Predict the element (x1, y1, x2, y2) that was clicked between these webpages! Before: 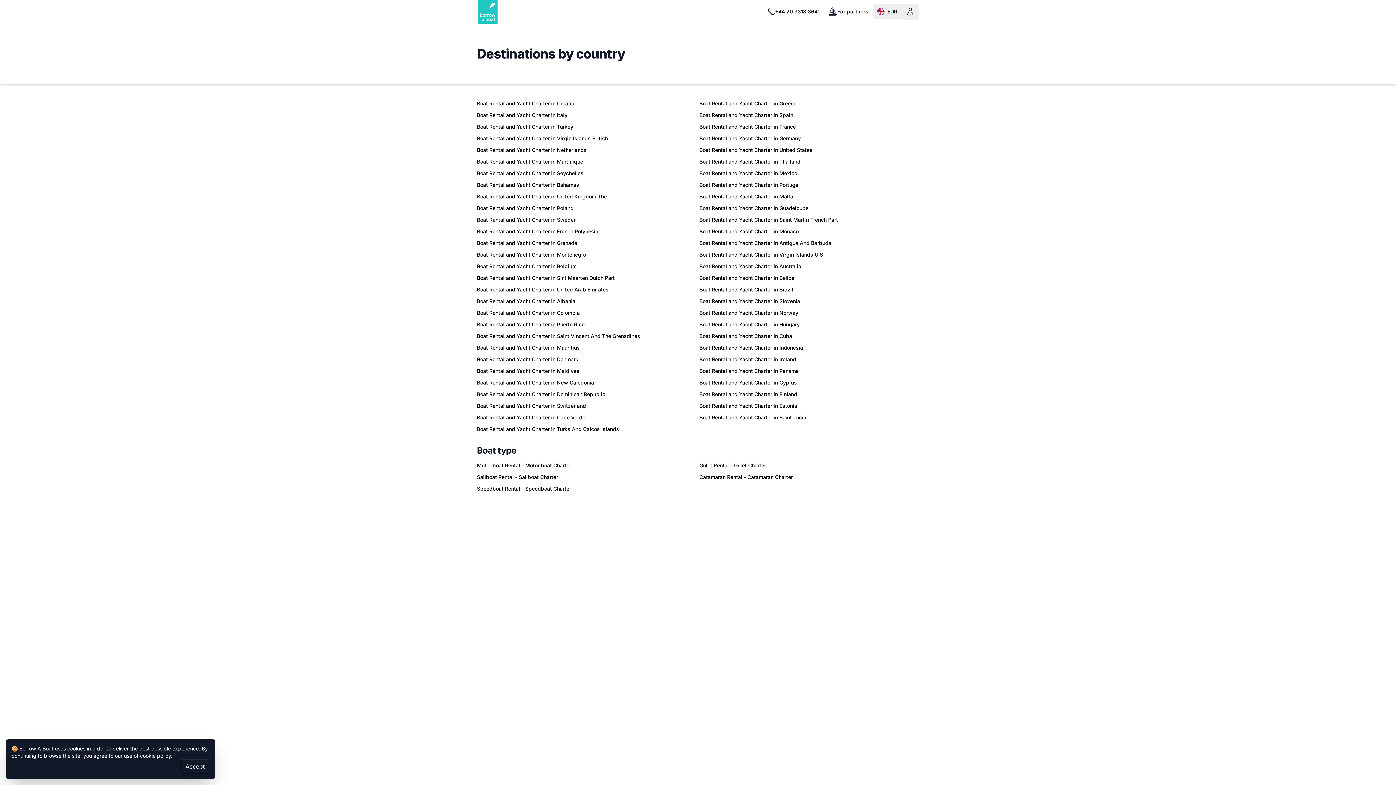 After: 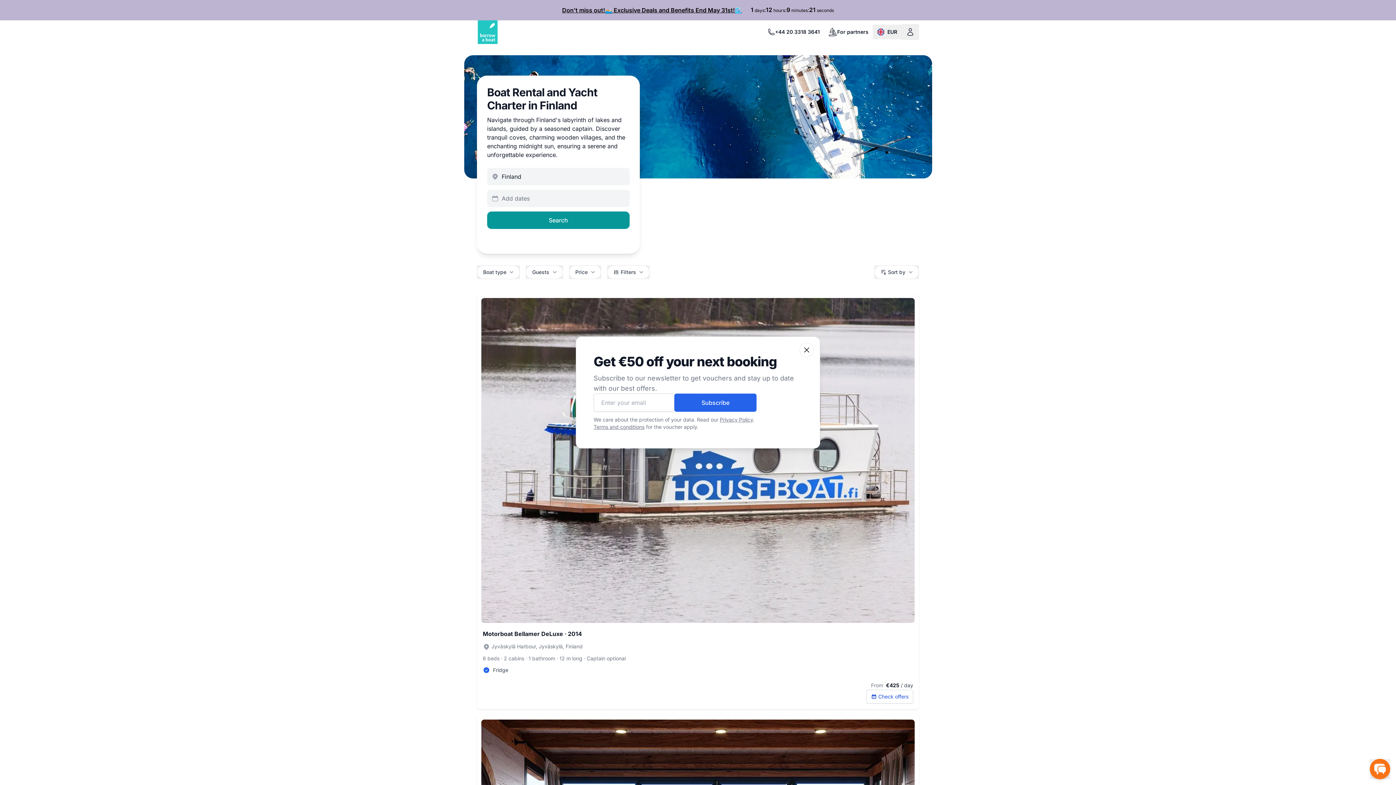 Action: bbox: (699, 391, 797, 397) label: Boat Rental and Yacht Charter in Finland